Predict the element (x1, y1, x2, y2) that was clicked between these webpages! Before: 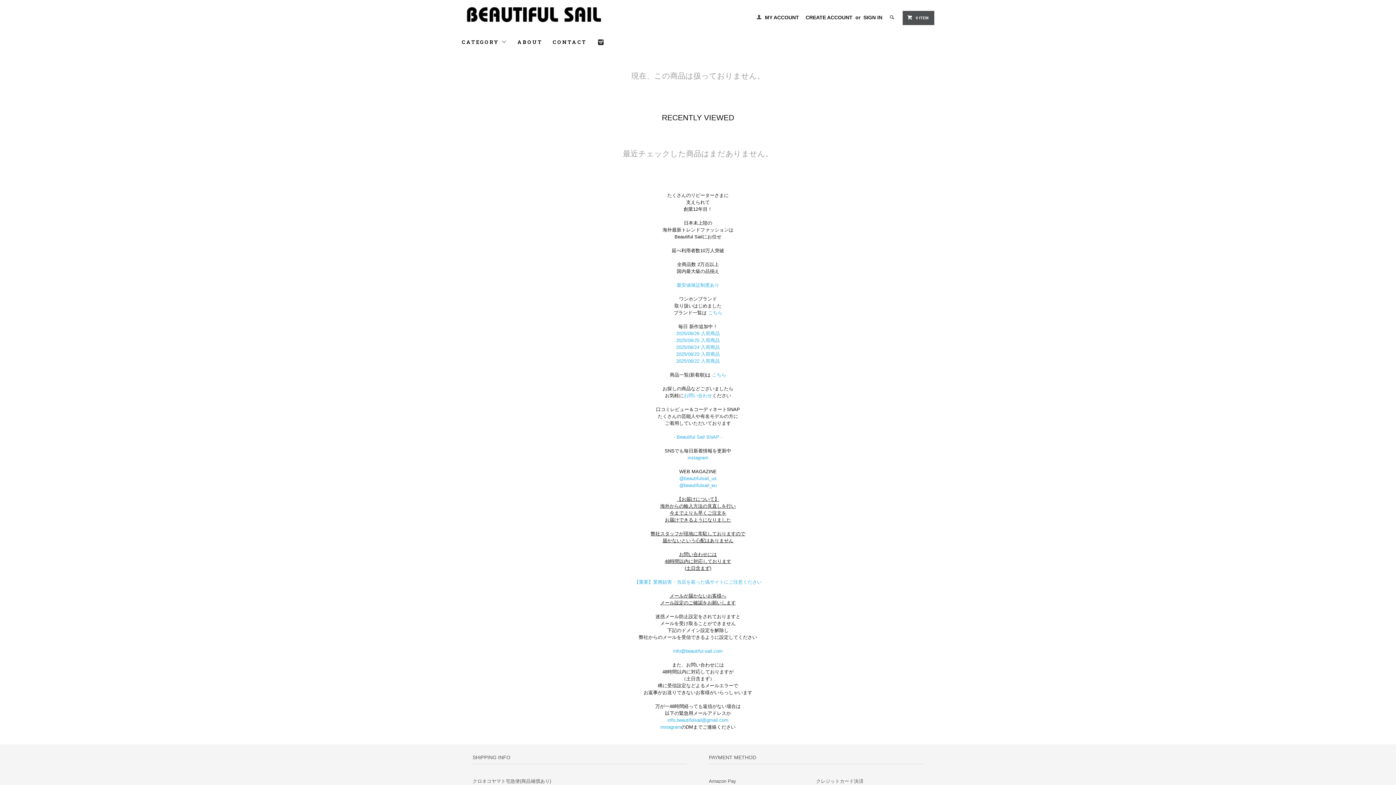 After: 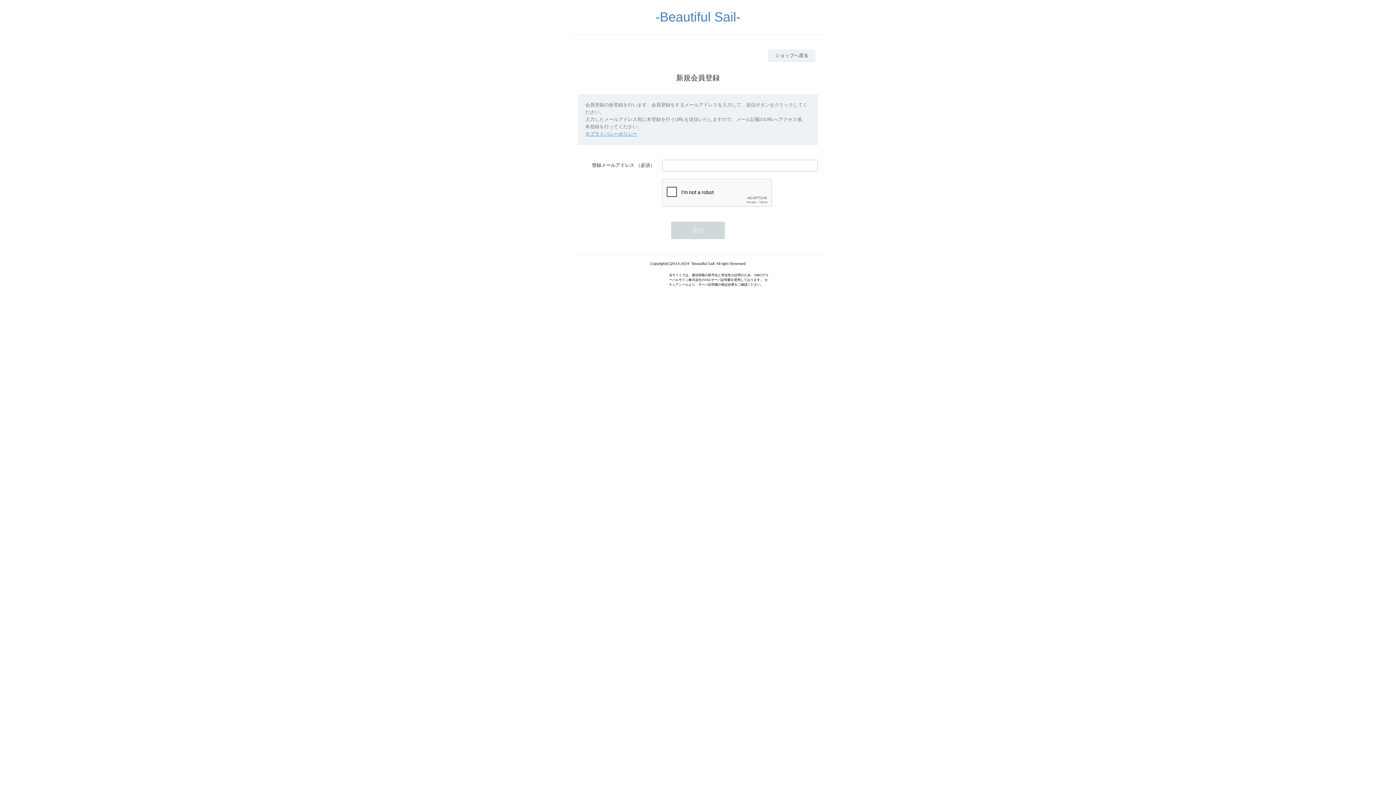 Action: label: CREATE ACCOUNT bbox: (805, 14, 852, 20)